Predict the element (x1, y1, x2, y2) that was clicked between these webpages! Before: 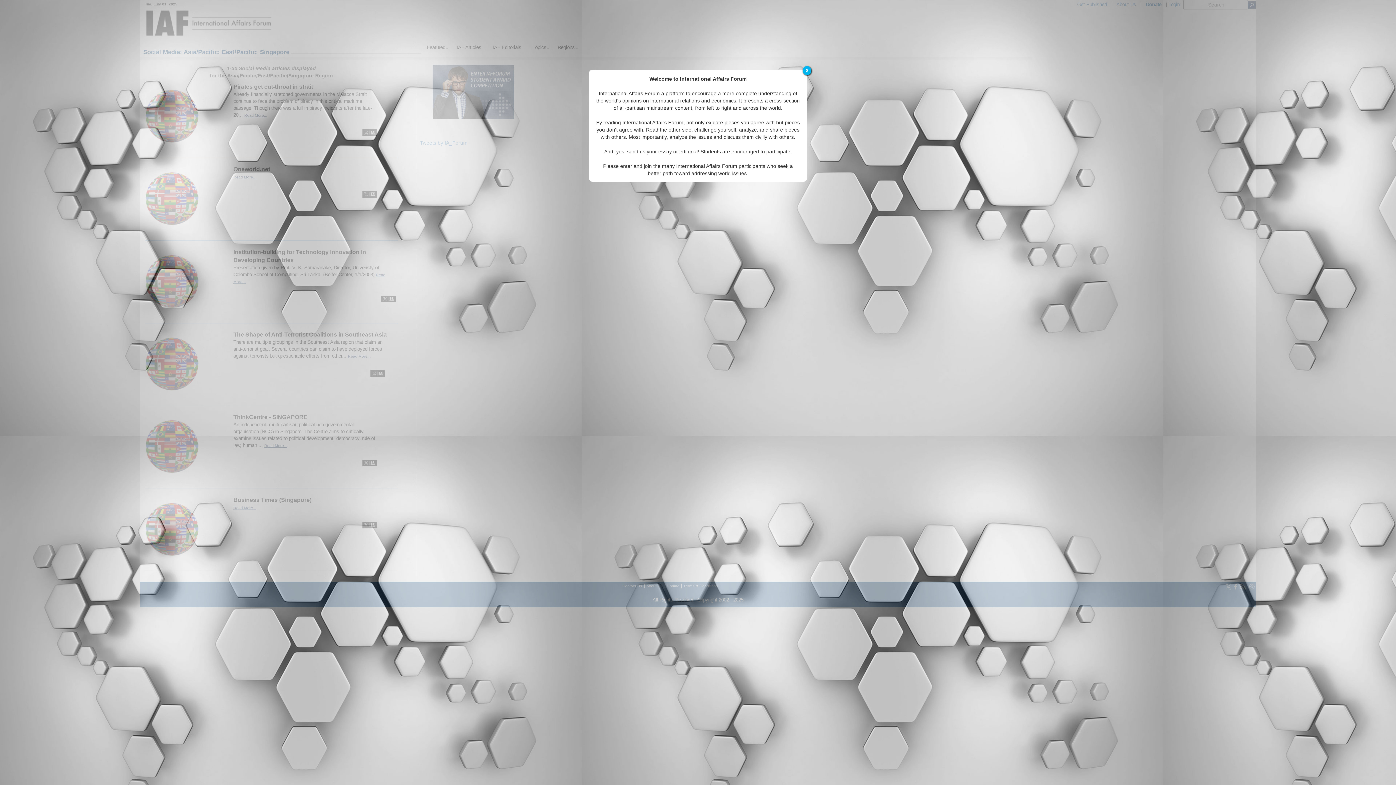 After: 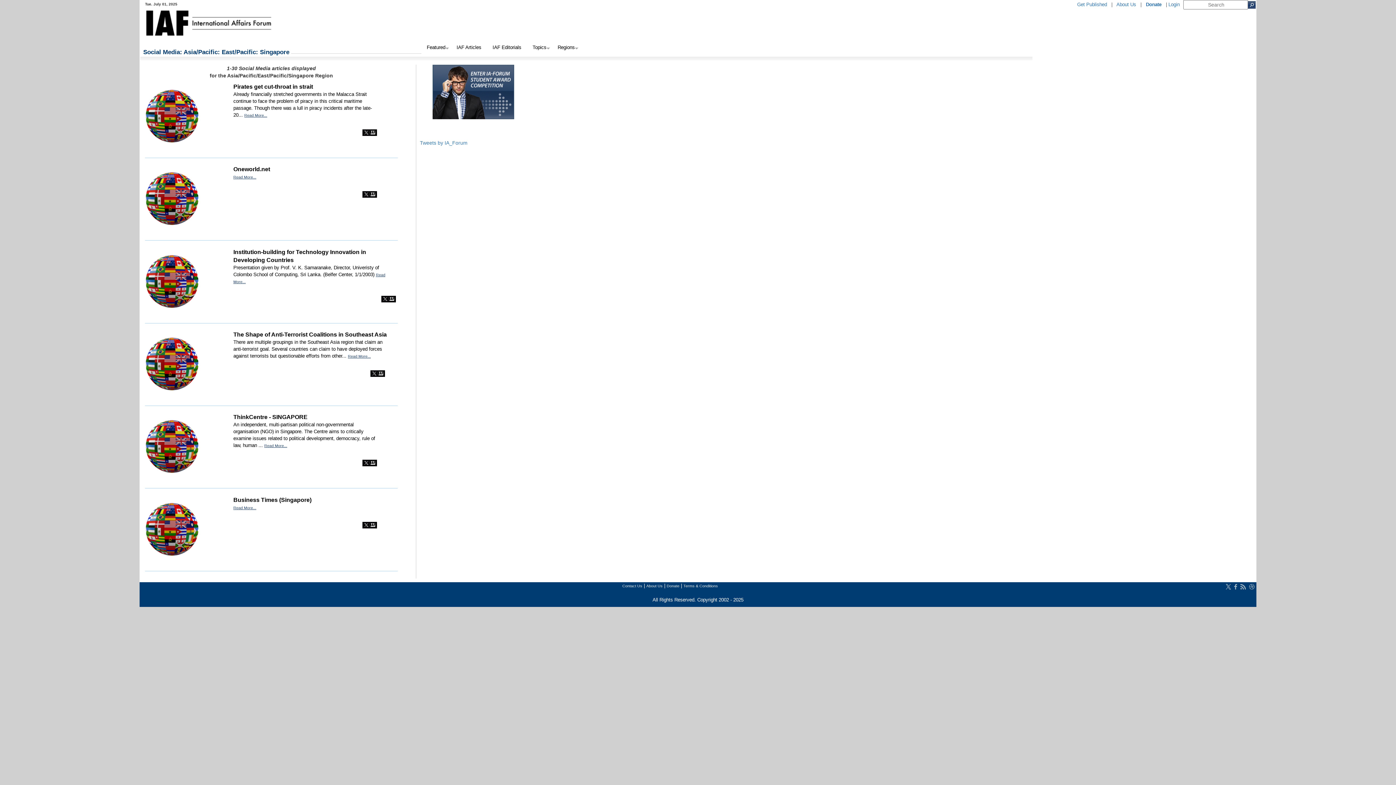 Action: label: X bbox: (802, 66, 811, 75)